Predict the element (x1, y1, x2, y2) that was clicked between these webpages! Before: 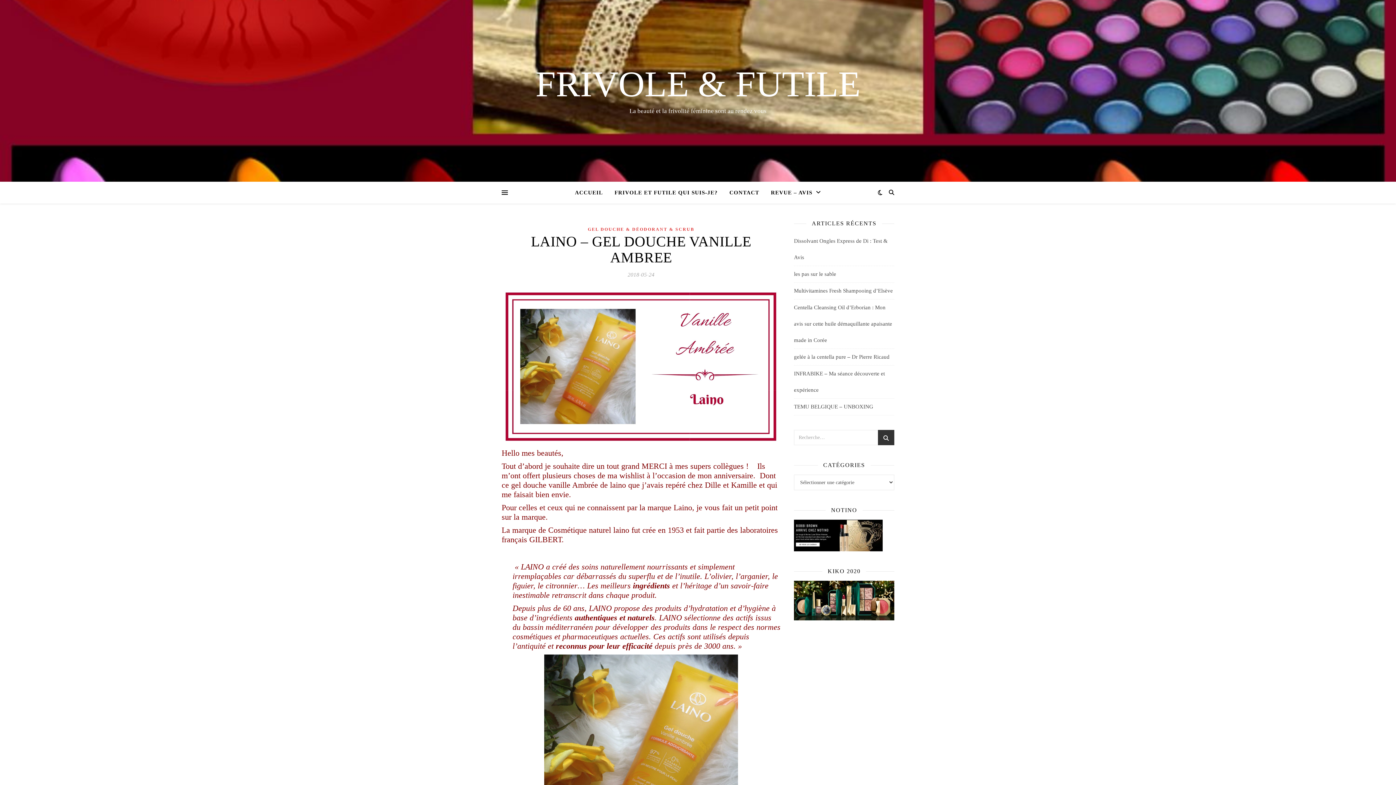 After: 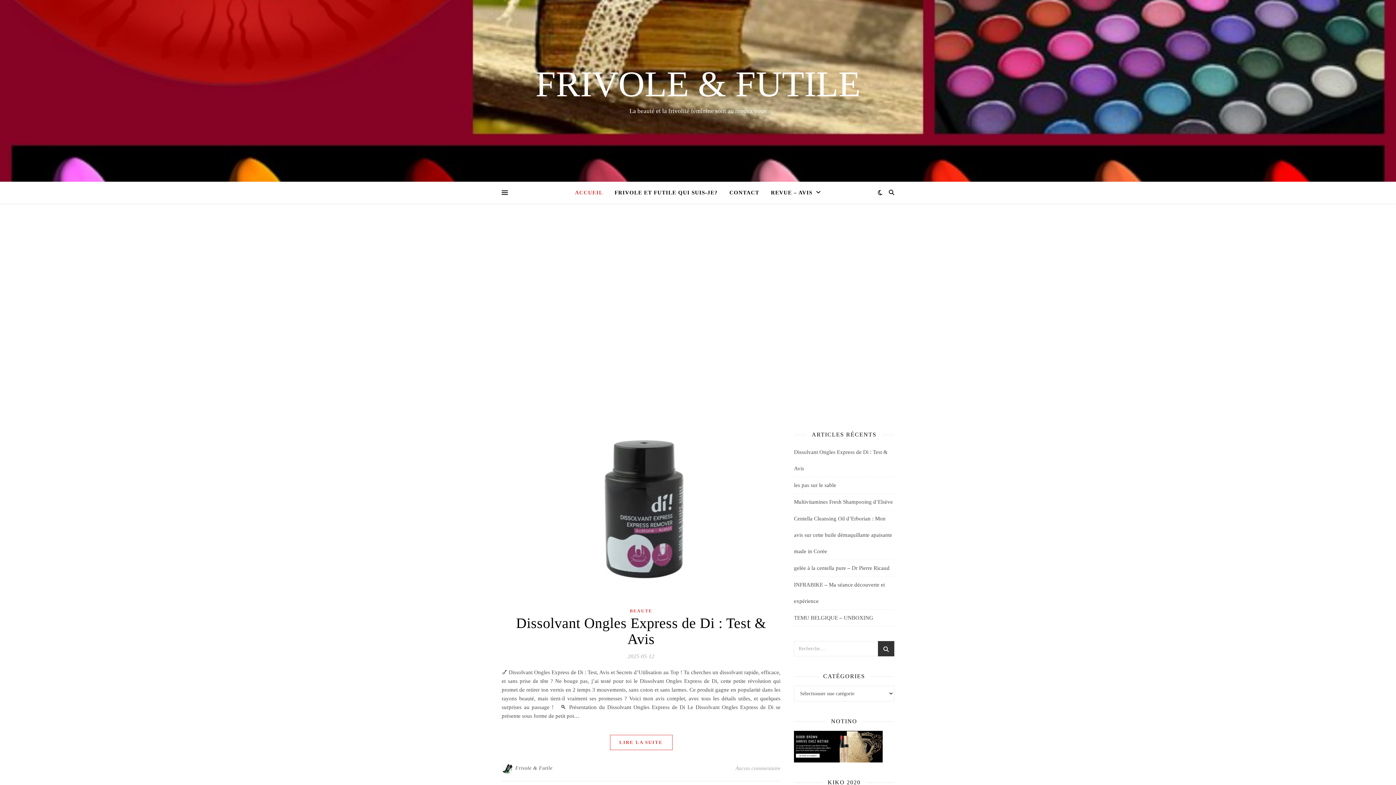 Action: label: FRIVOLE & FUTILE bbox: (0, 66, 1396, 102)